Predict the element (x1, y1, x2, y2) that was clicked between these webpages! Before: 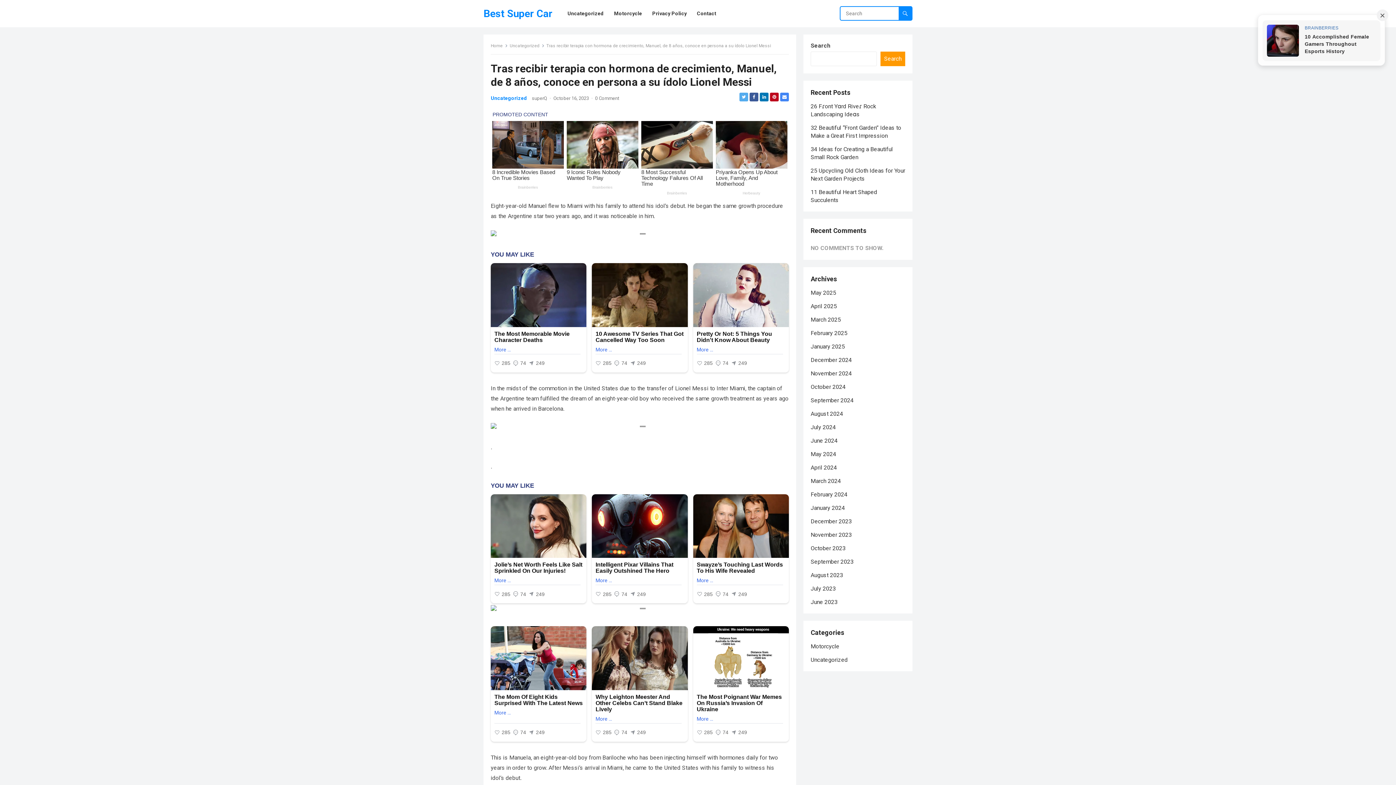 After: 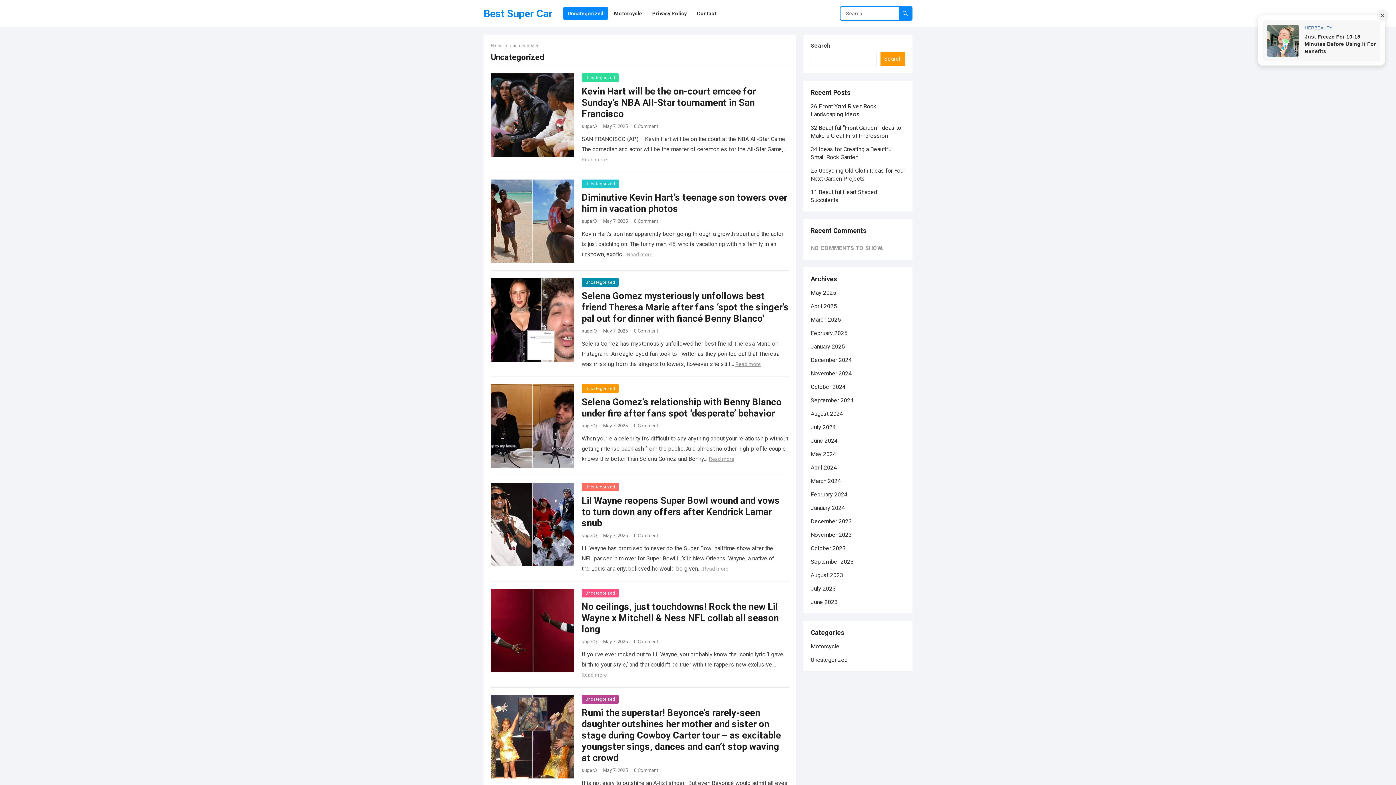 Action: bbox: (581, 746, 618, 754) label: Uncategorized